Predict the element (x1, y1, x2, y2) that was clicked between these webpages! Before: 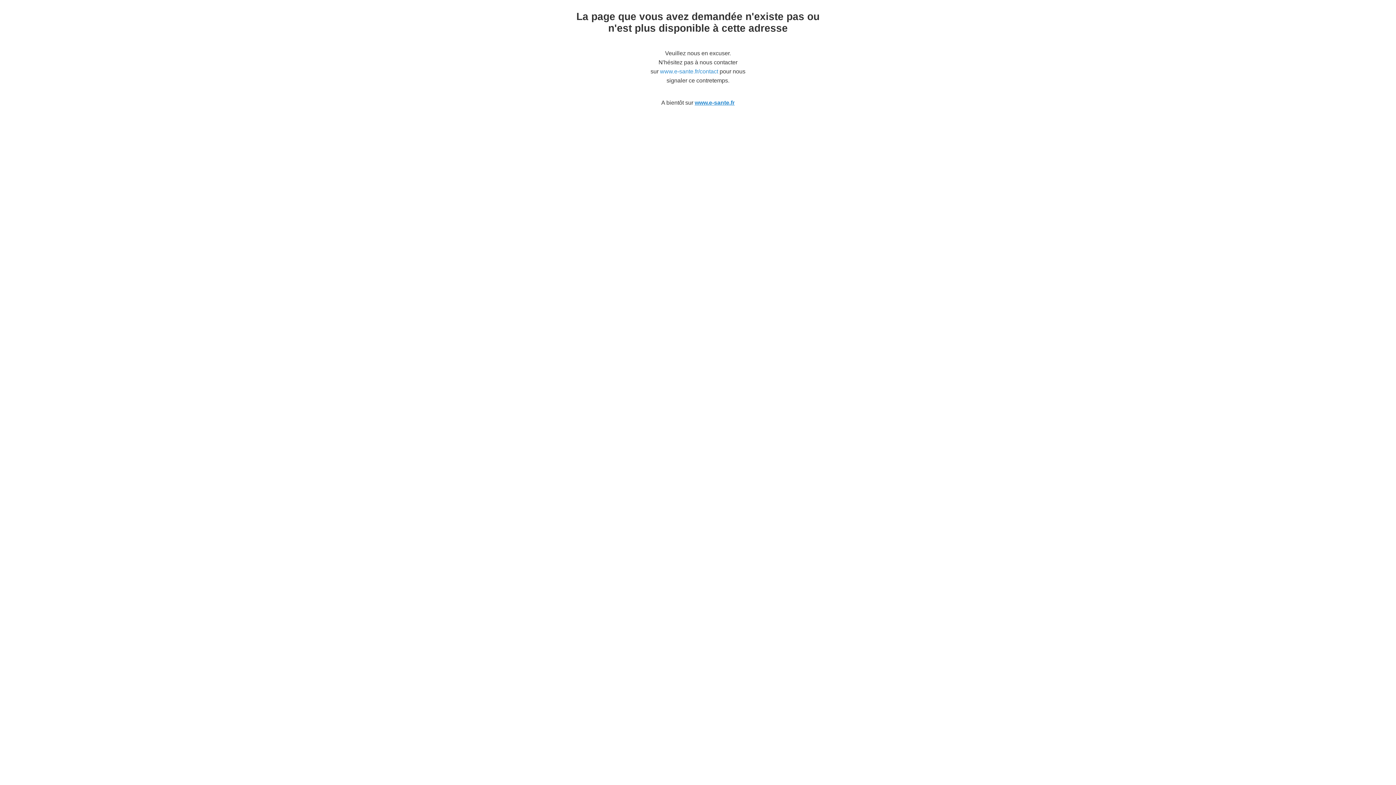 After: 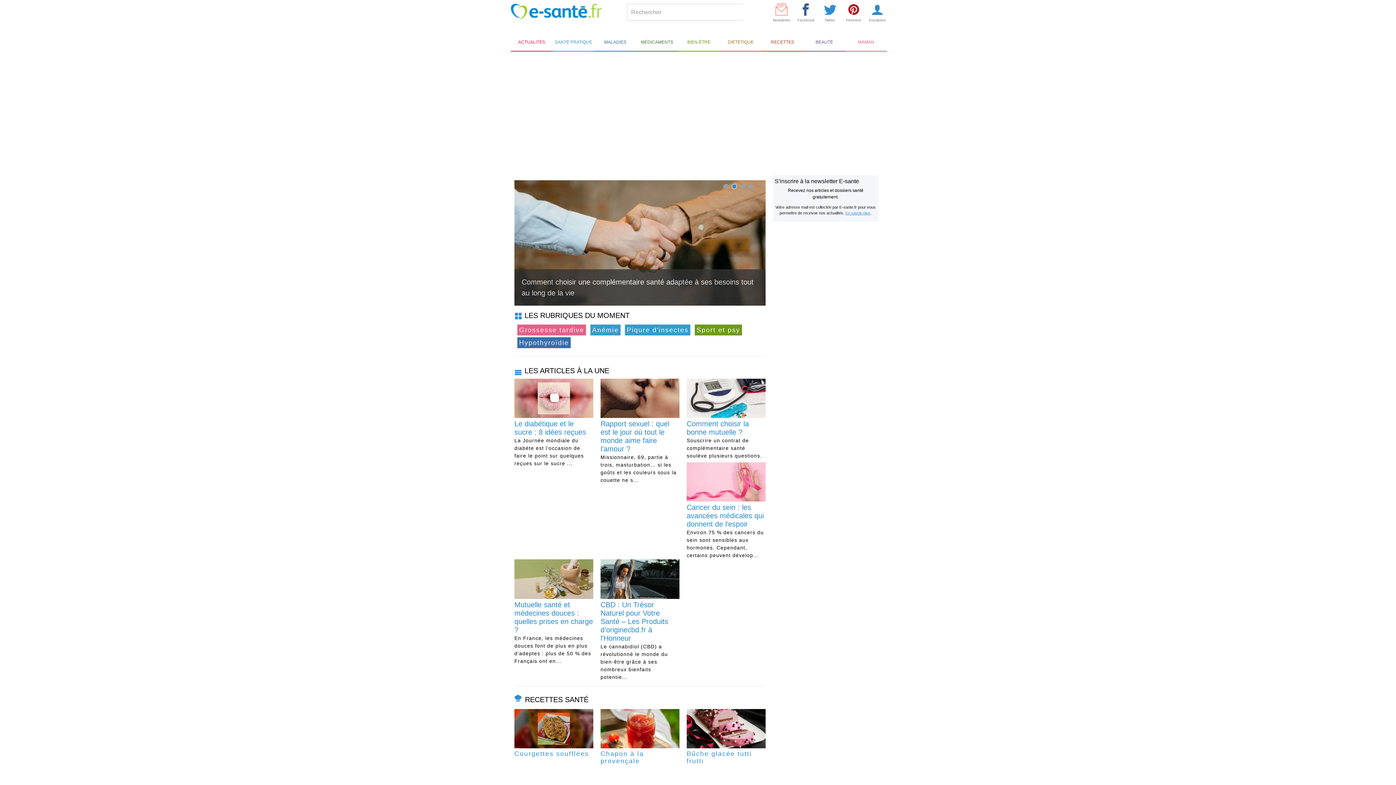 Action: bbox: (694, 99, 734, 105) label: www.e-sante.fr